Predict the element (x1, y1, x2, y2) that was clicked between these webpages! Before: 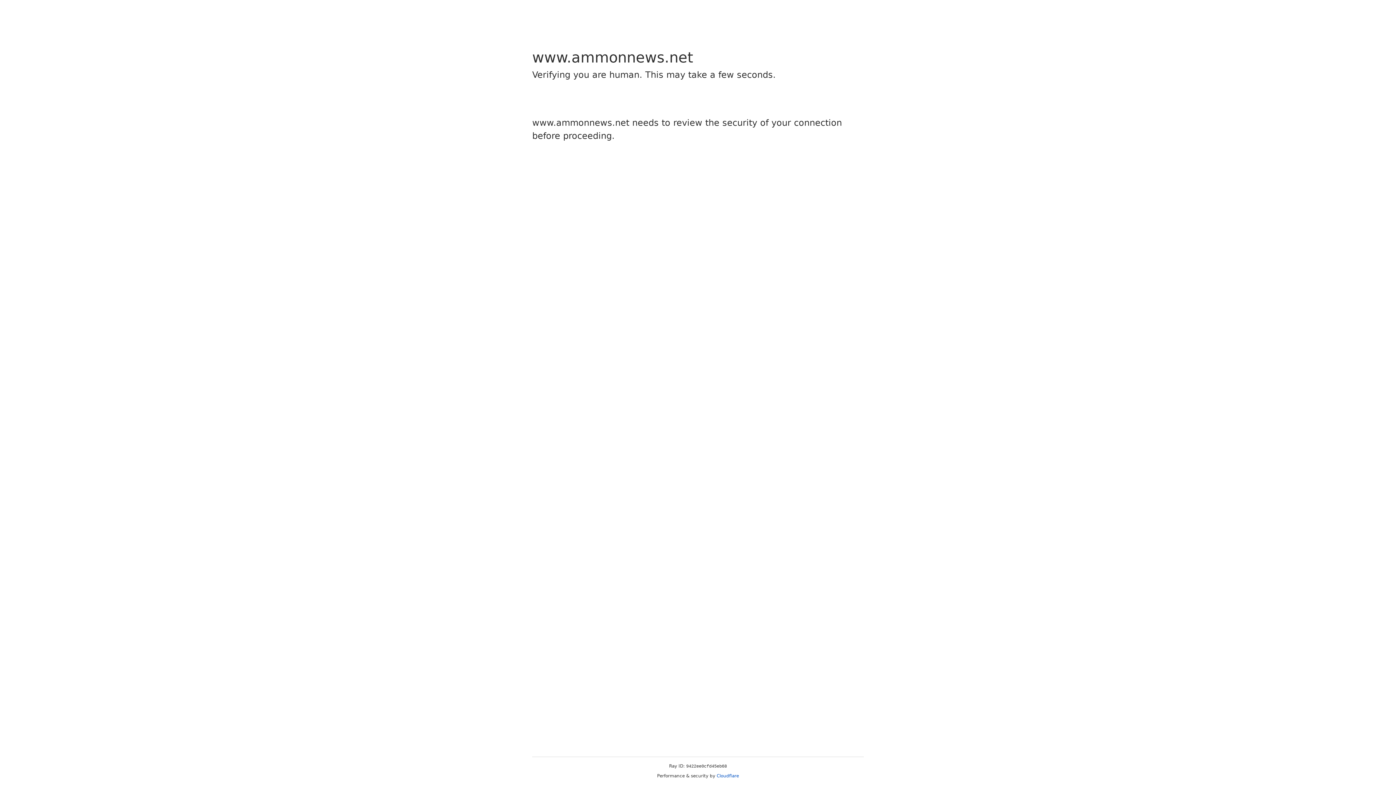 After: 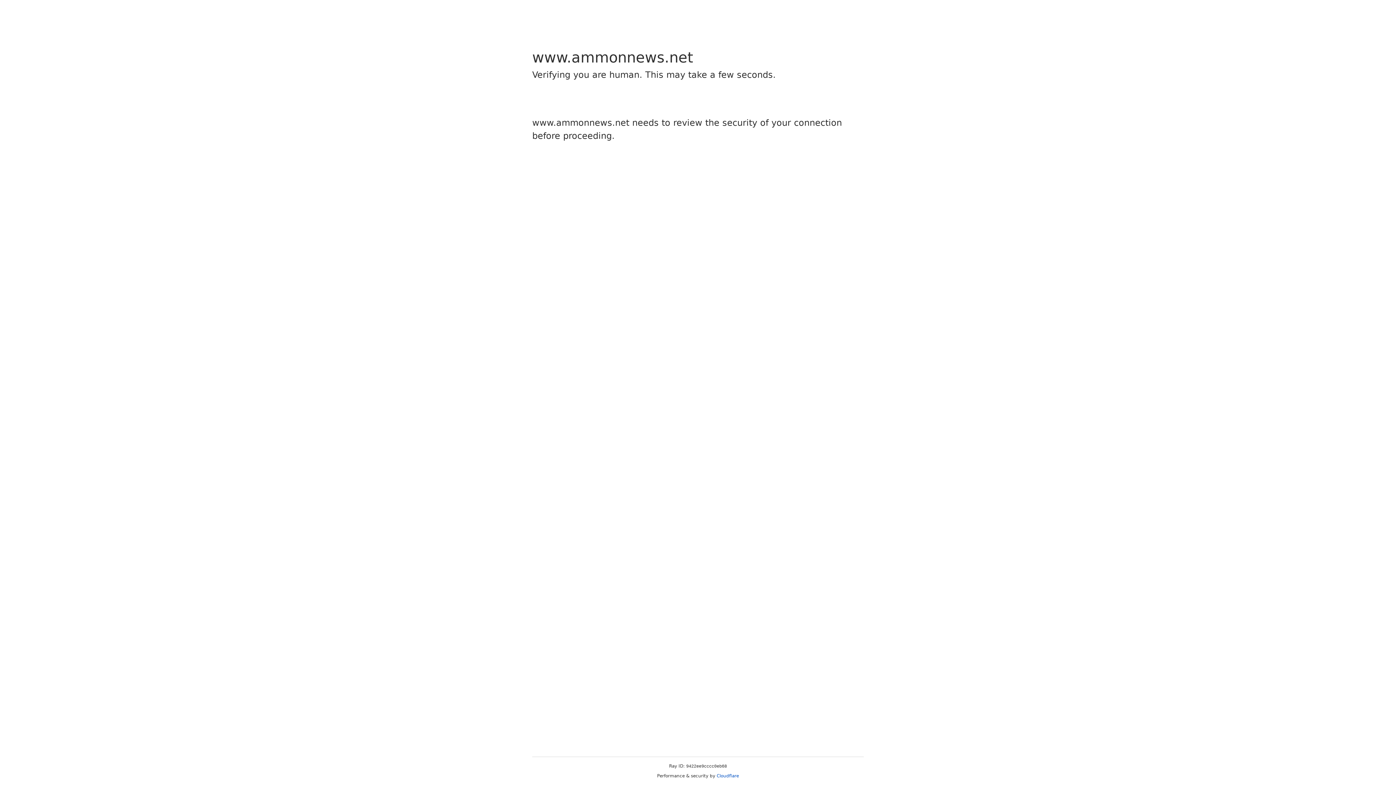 Action: bbox: (716, 773, 739, 778) label: Cloudflare